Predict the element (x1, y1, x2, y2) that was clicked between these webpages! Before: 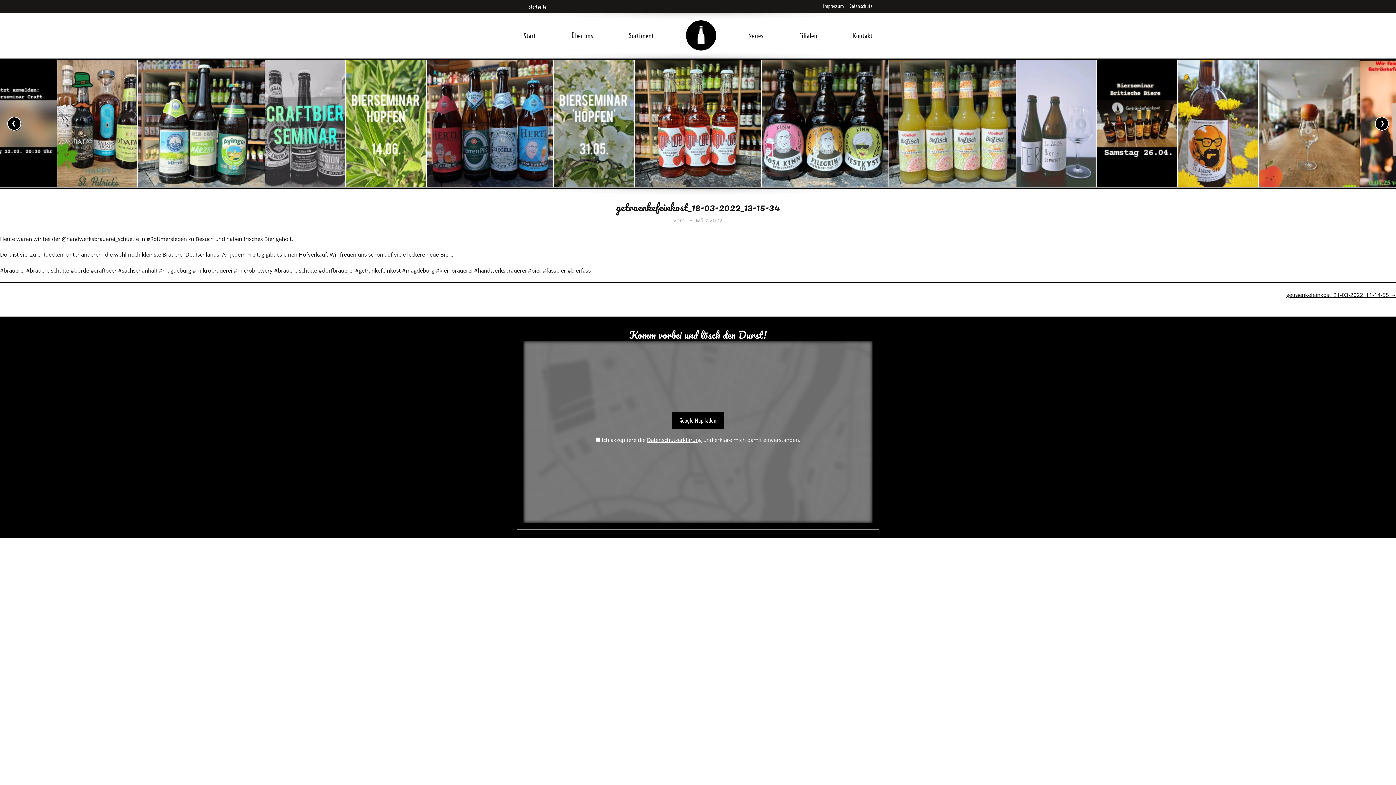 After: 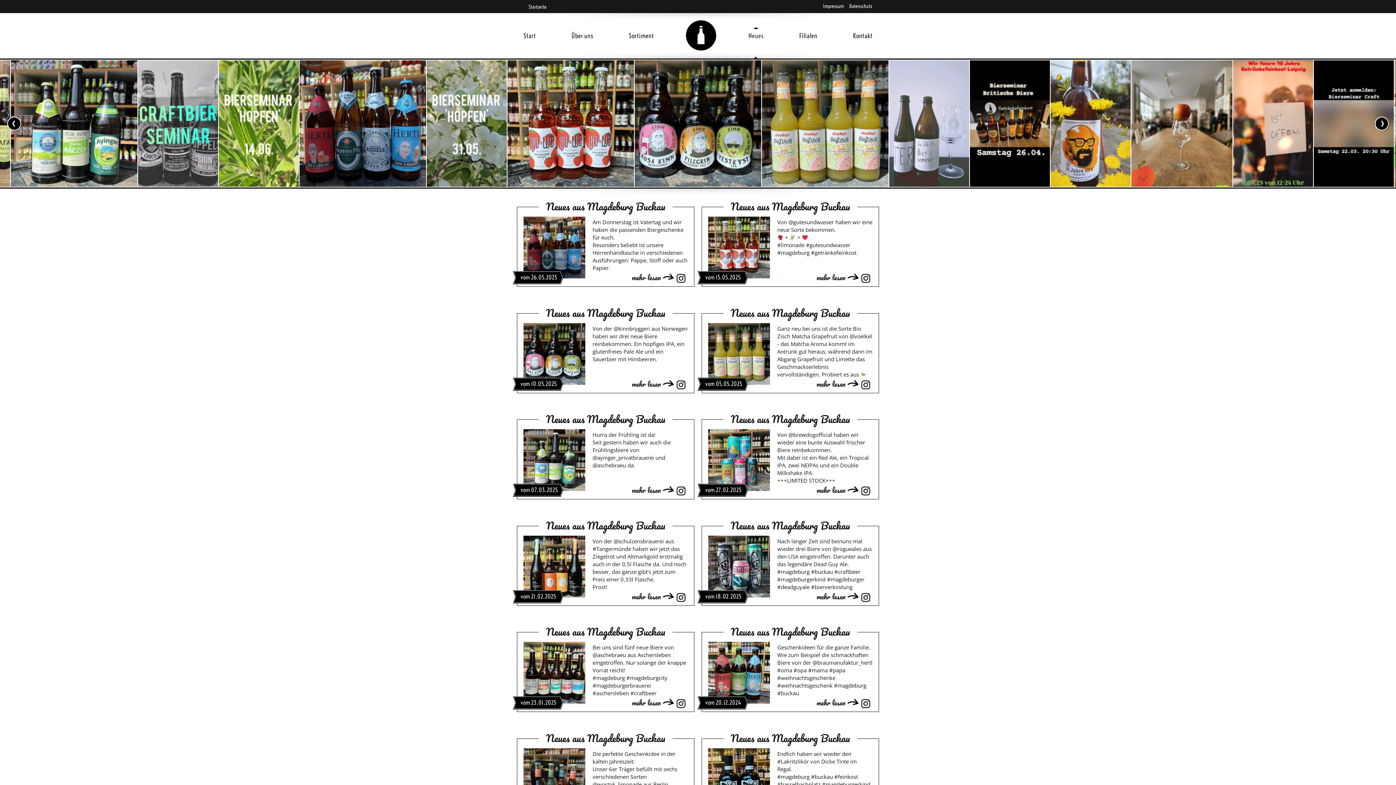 Action: label: Neues bbox: (744, 29, 767, 42)